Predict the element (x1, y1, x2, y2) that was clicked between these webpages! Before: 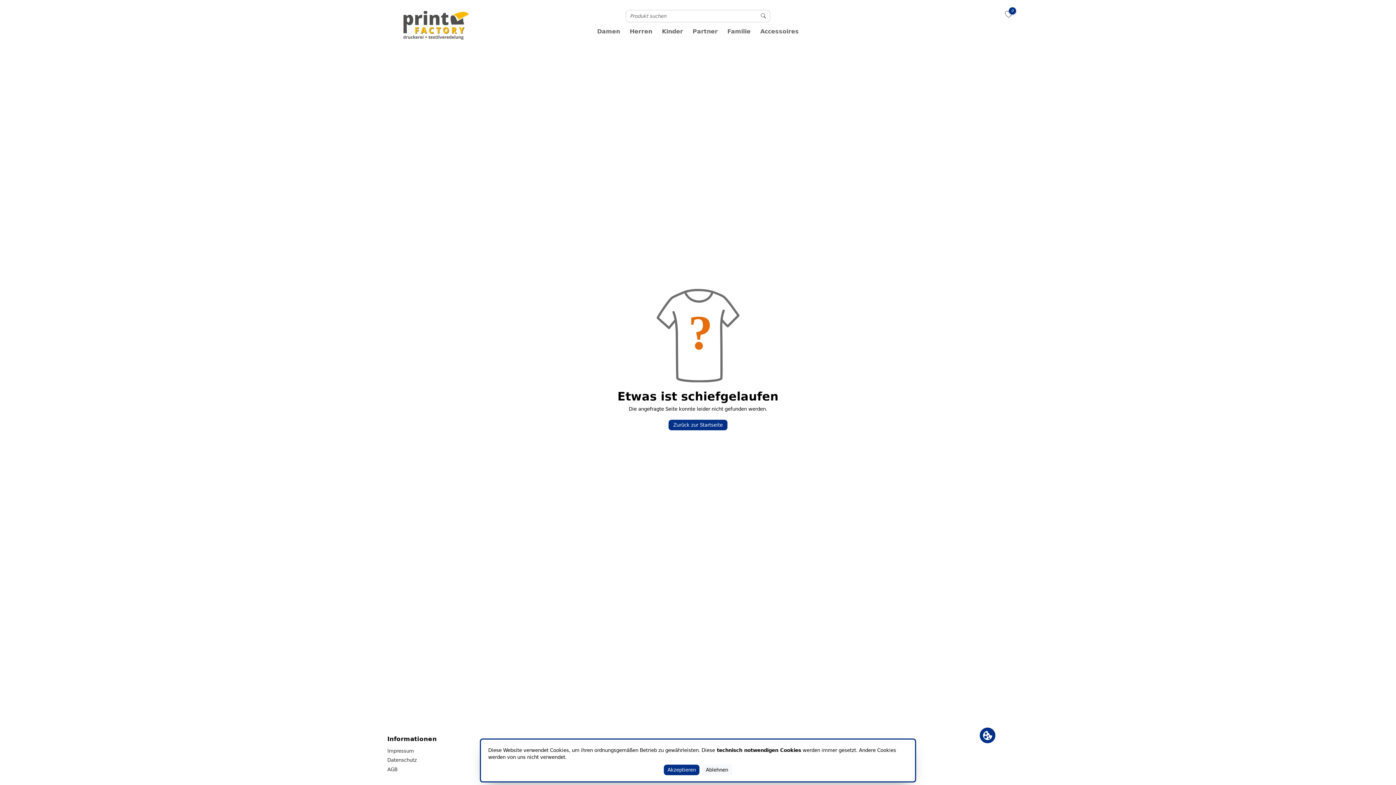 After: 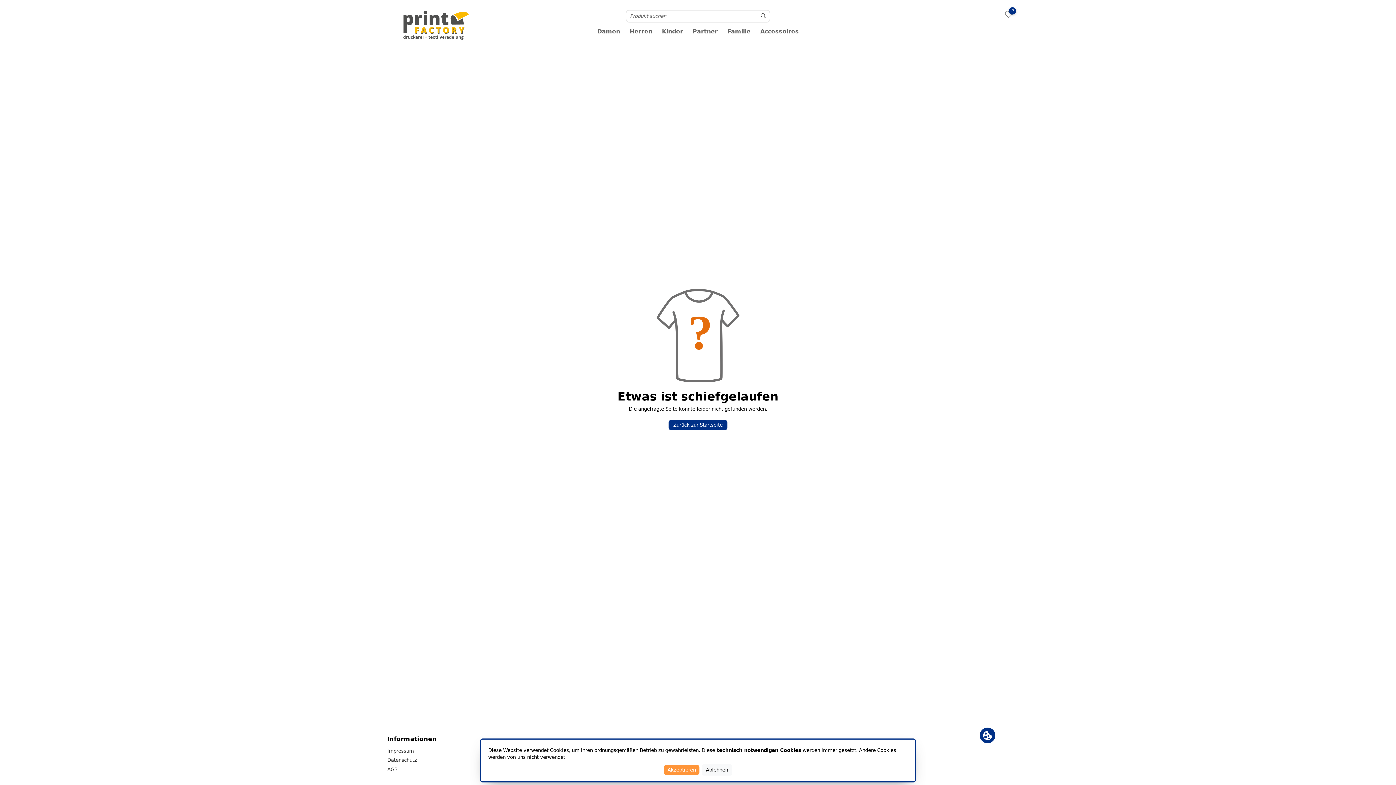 Action: label: Akzeptieren bbox: (664, 765, 699, 775)